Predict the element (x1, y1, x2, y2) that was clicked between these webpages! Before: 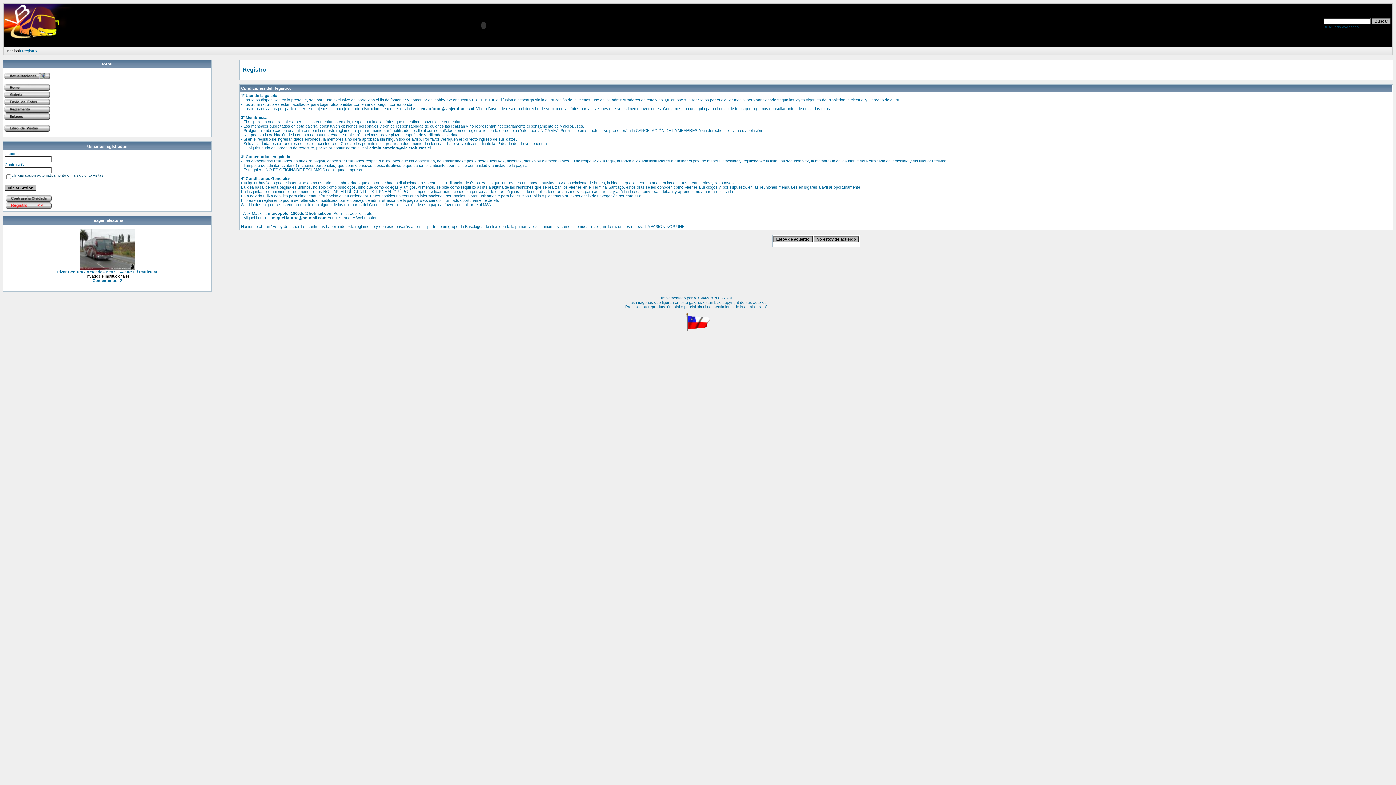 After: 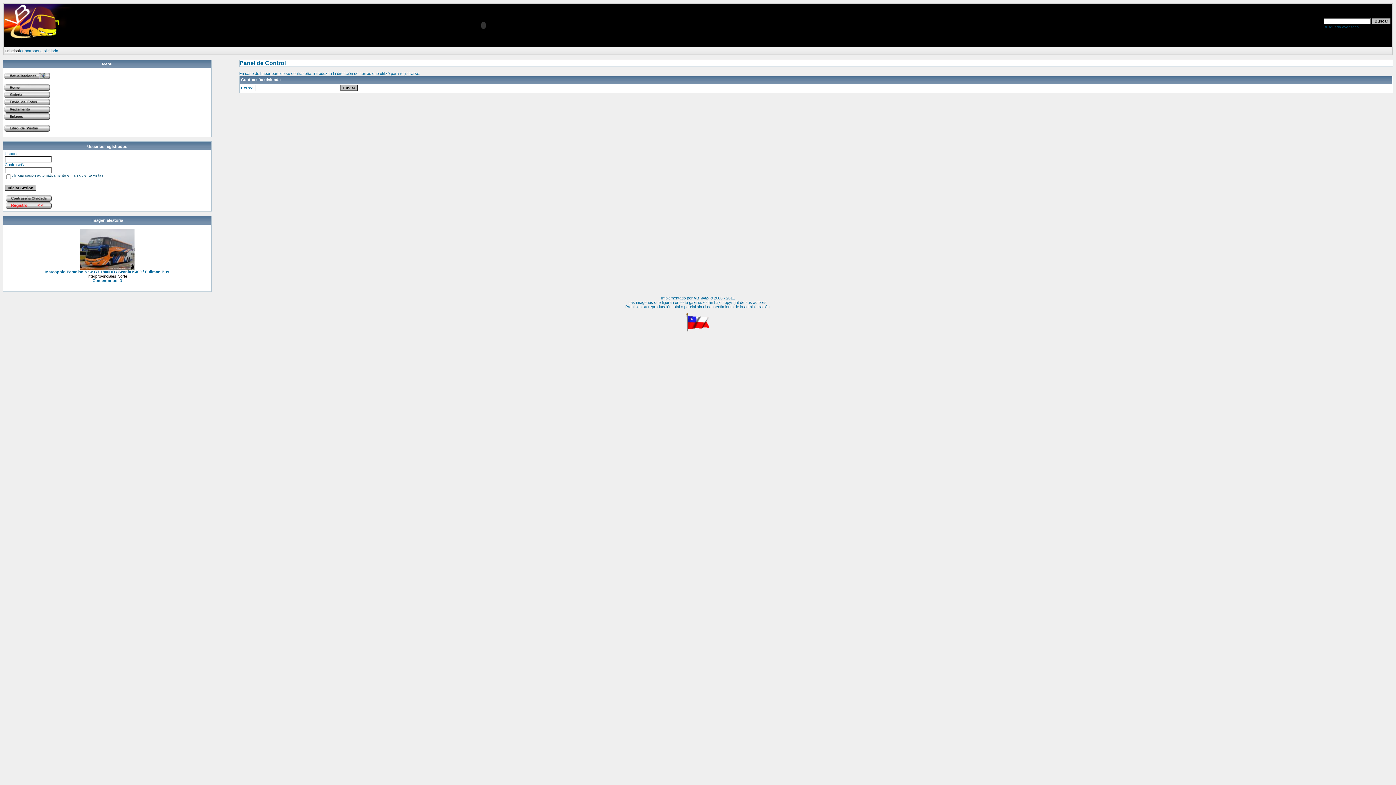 Action: bbox: (5, 198, 51, 202)